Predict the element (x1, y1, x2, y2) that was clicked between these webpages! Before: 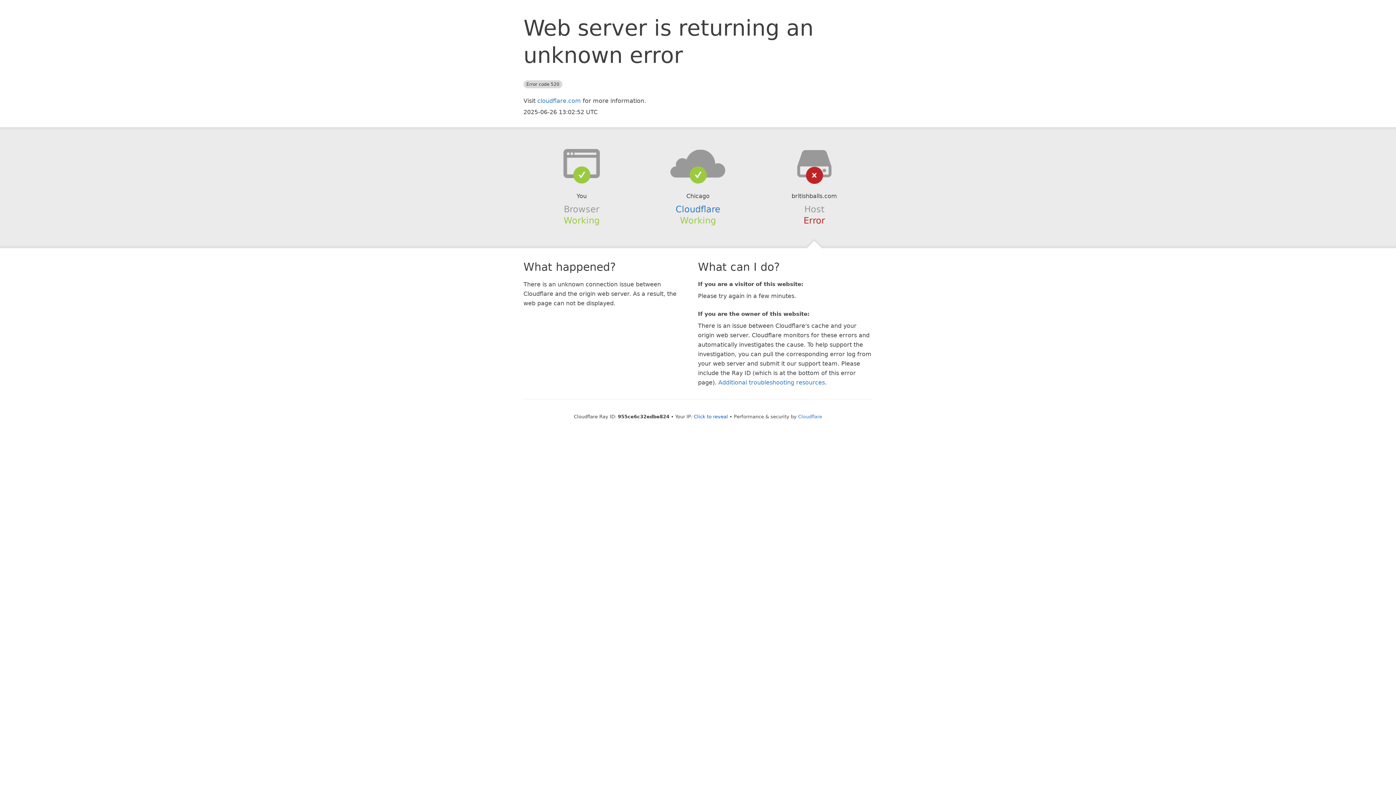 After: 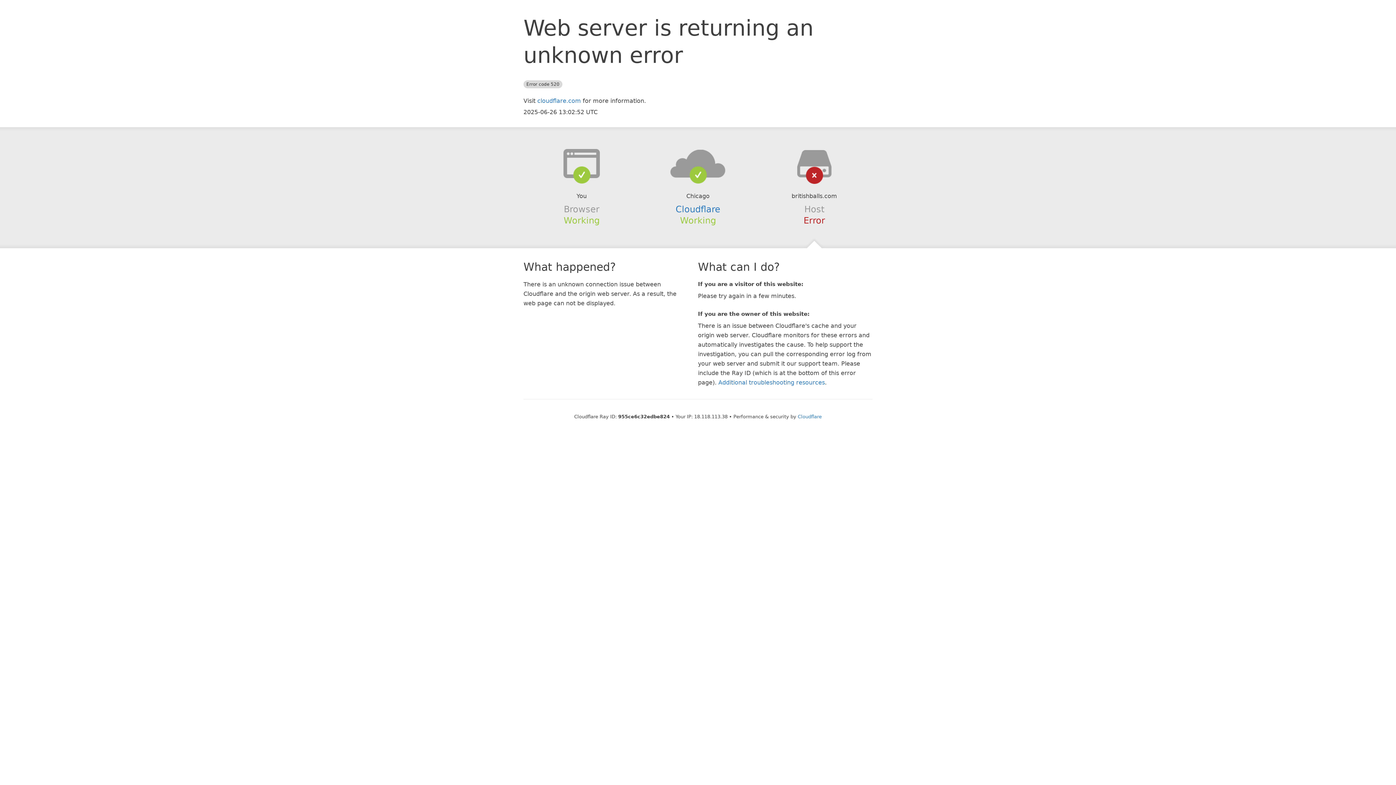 Action: label: Click to reveal bbox: (694, 414, 728, 419)